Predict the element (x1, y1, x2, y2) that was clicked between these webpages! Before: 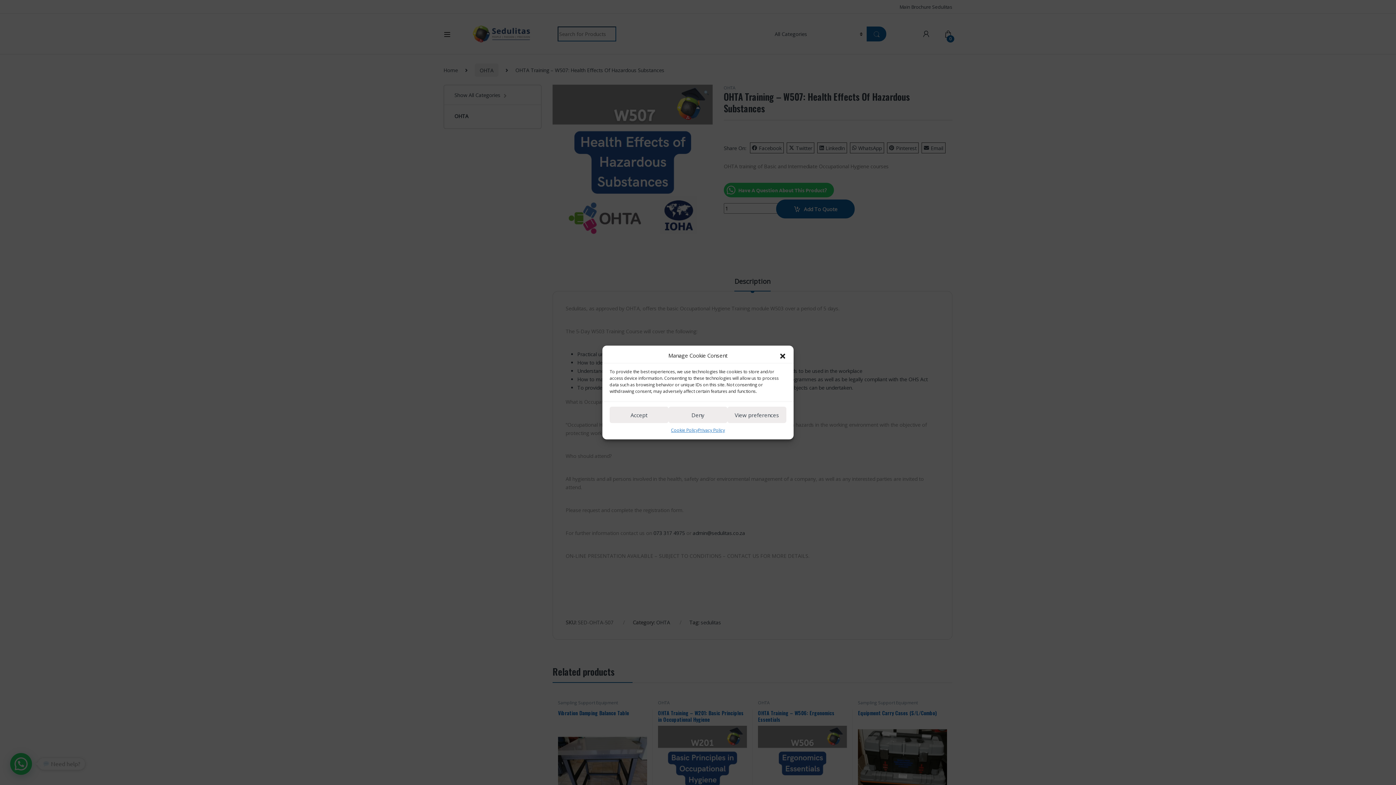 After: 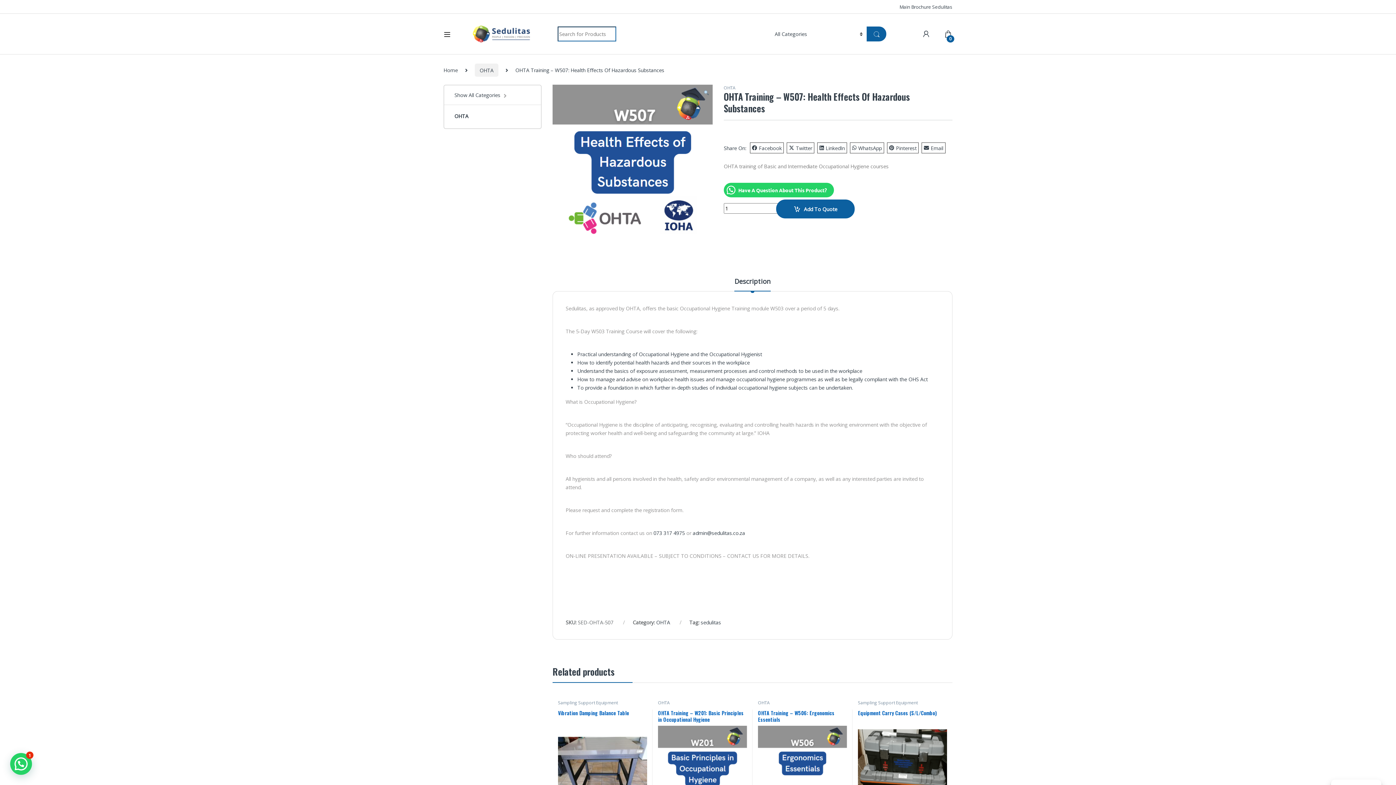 Action: label: Accept bbox: (609, 406, 668, 423)